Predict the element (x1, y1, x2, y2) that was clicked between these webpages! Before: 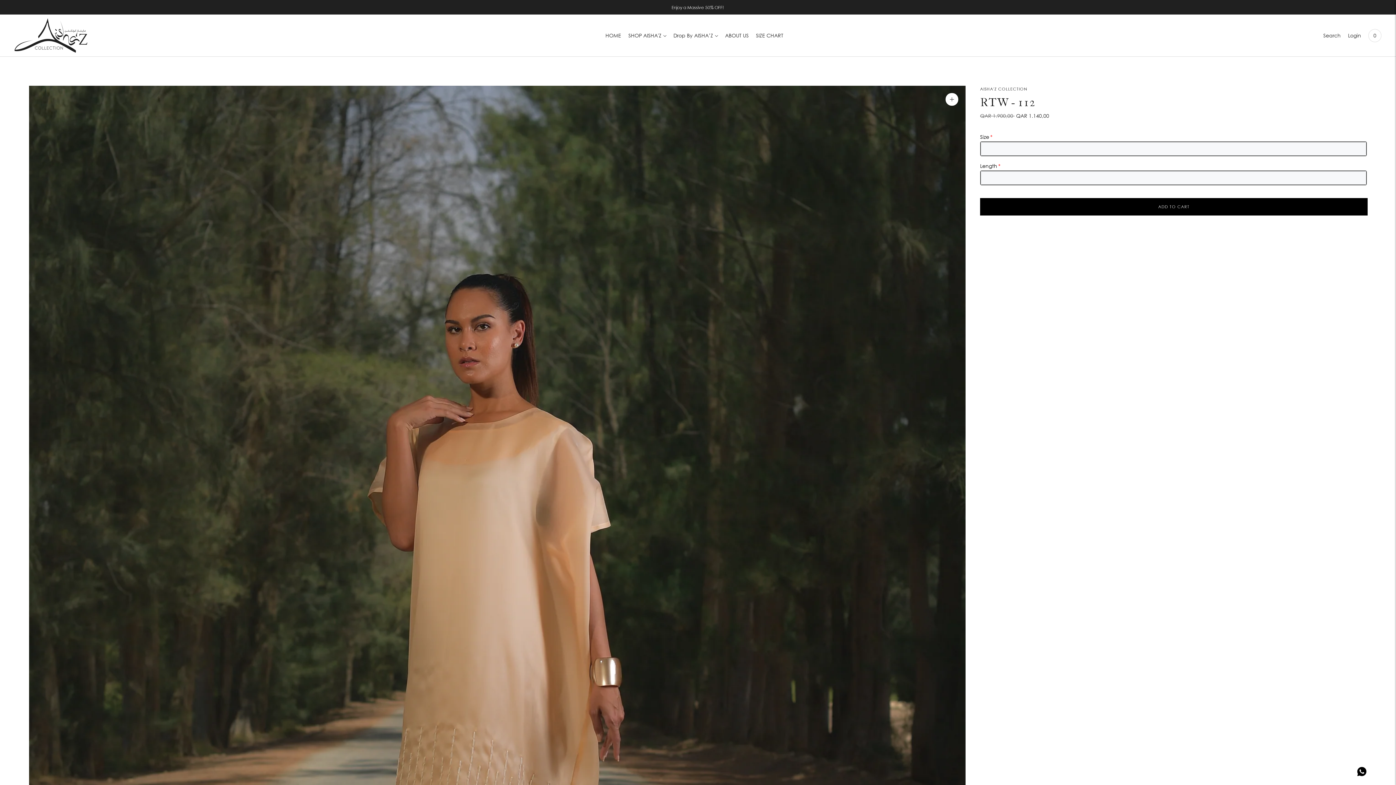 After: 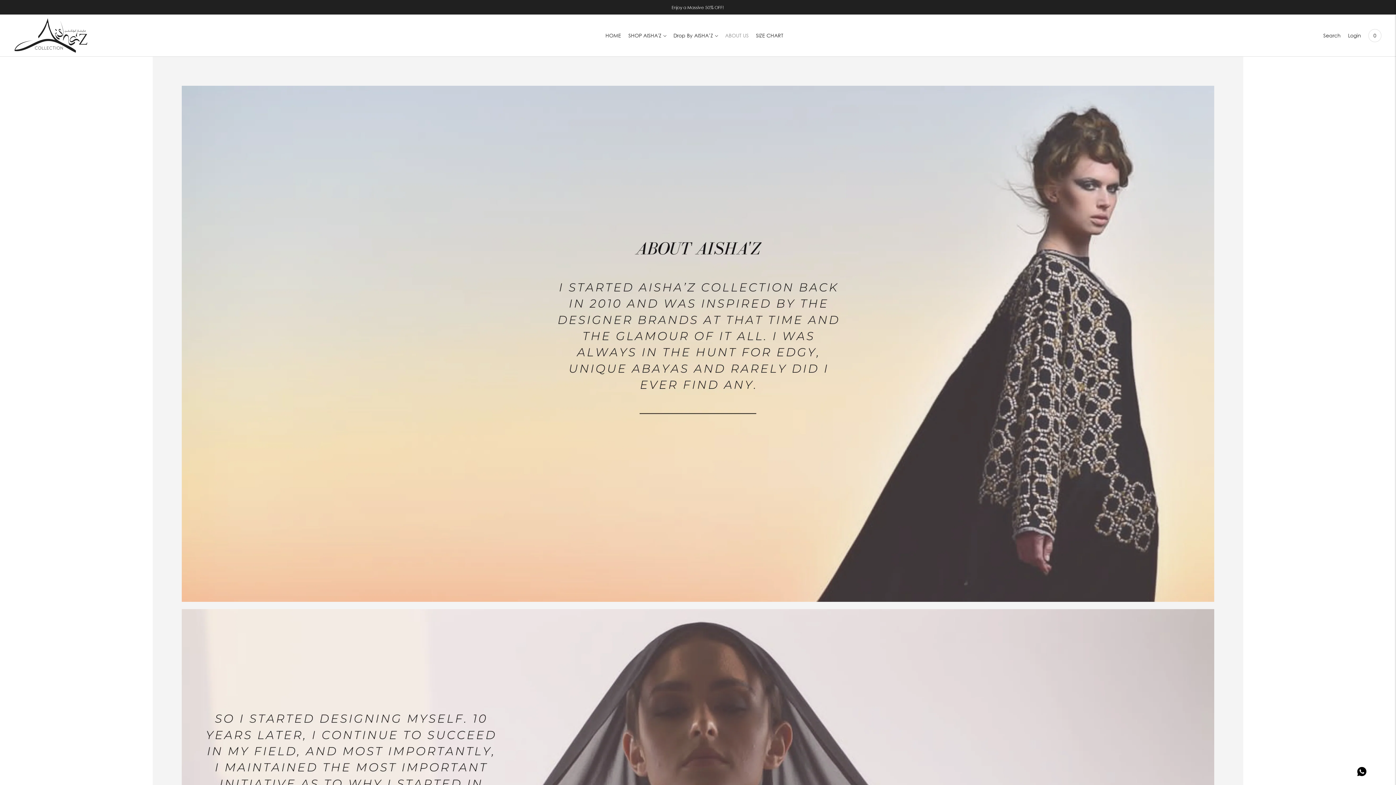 Action: bbox: (725, 27, 748, 43) label: ABOUT US